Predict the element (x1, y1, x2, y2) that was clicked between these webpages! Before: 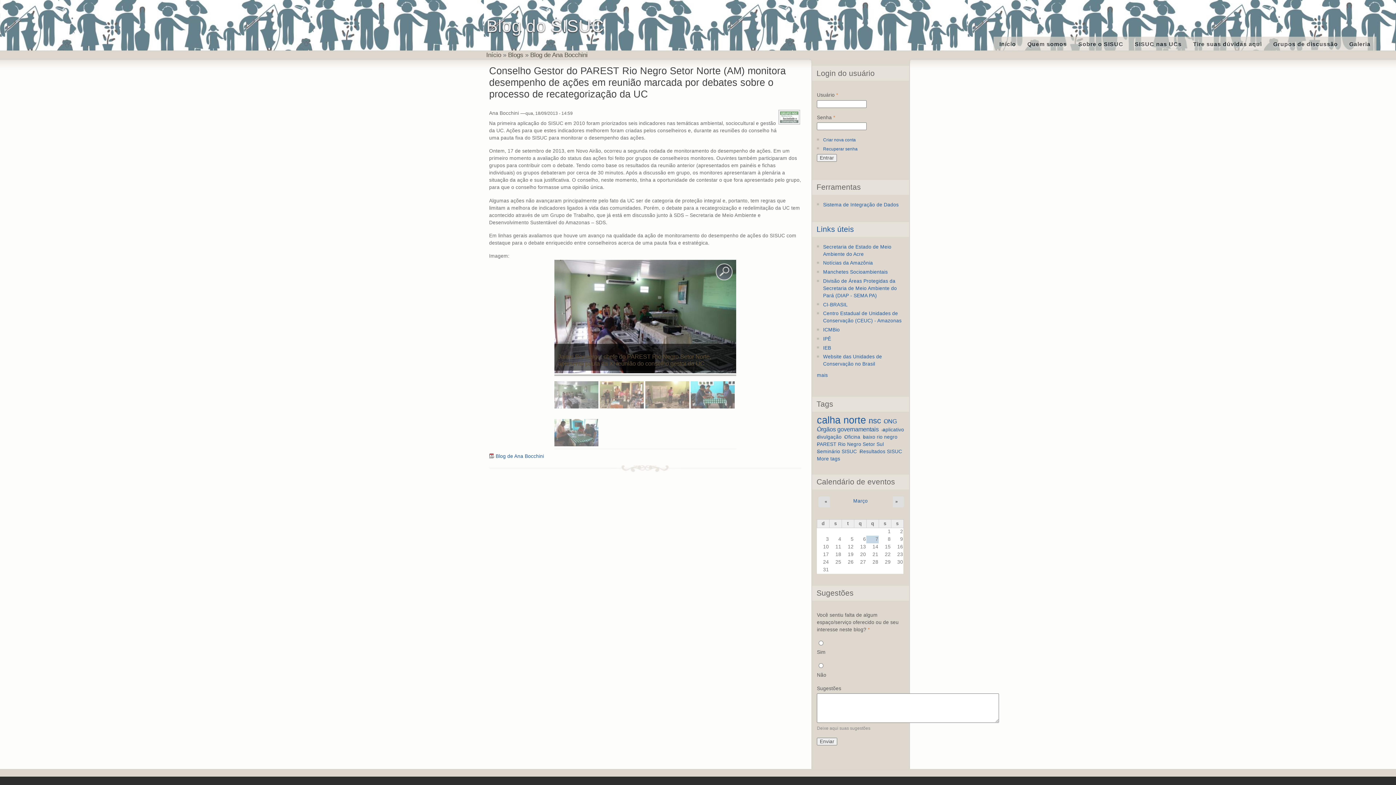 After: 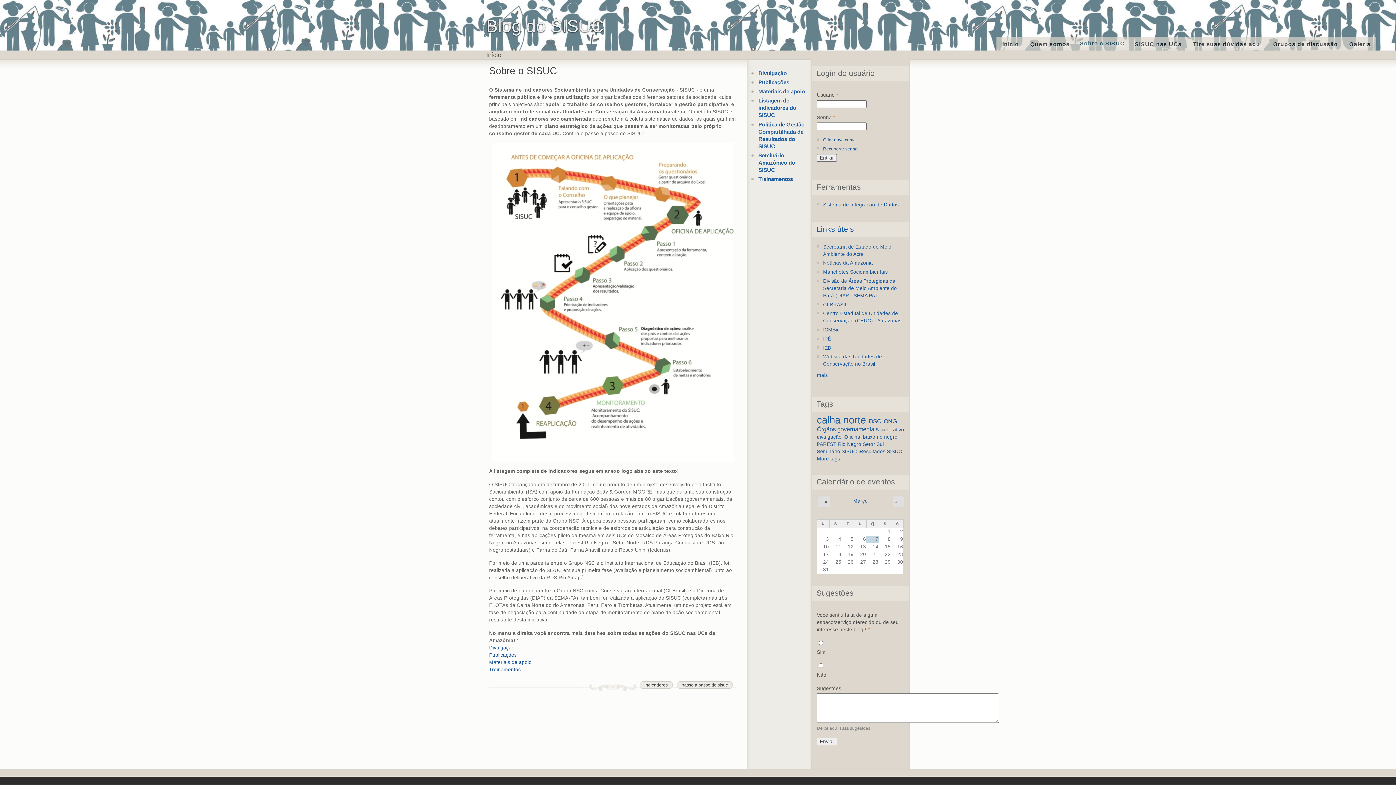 Action: bbox: (1072, 36, 1129, 50) label: Sobre o SISUC